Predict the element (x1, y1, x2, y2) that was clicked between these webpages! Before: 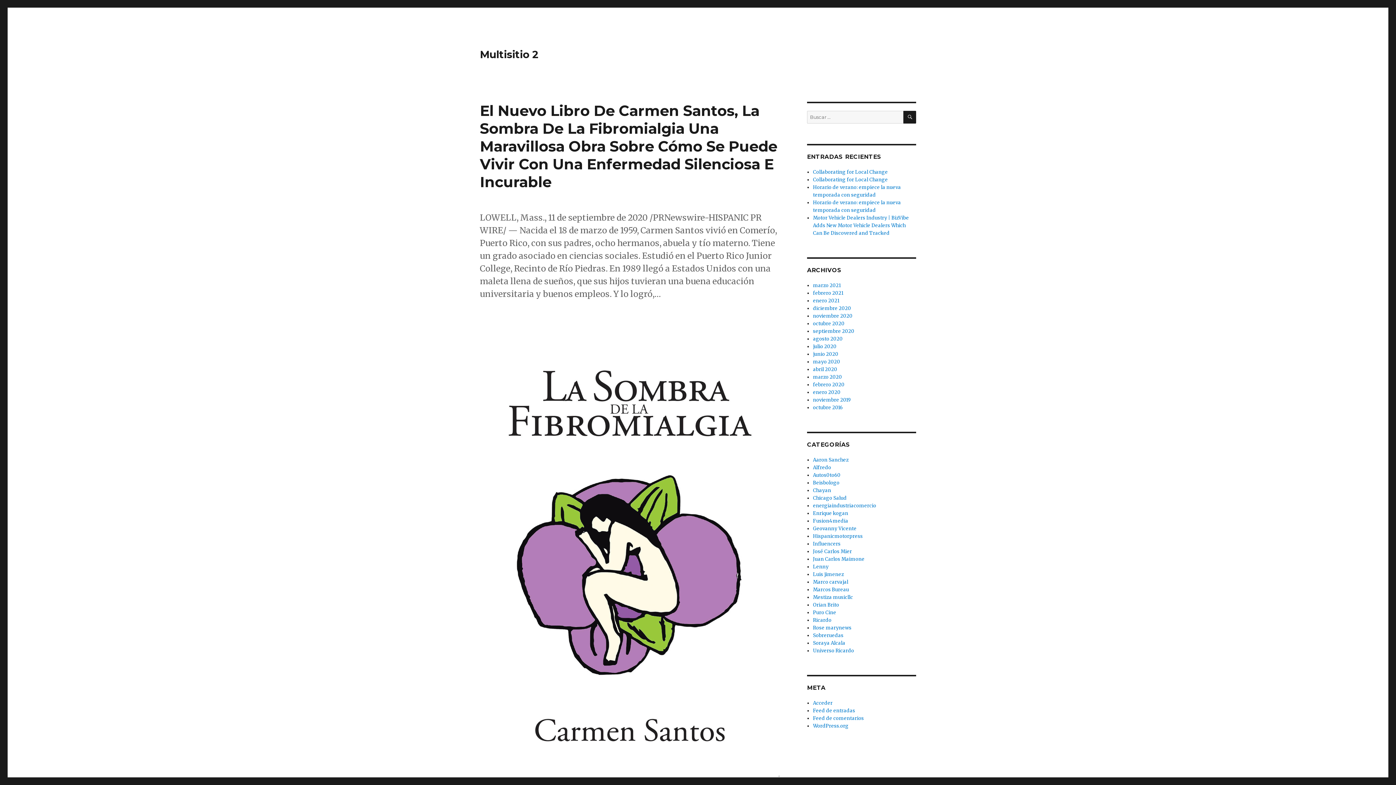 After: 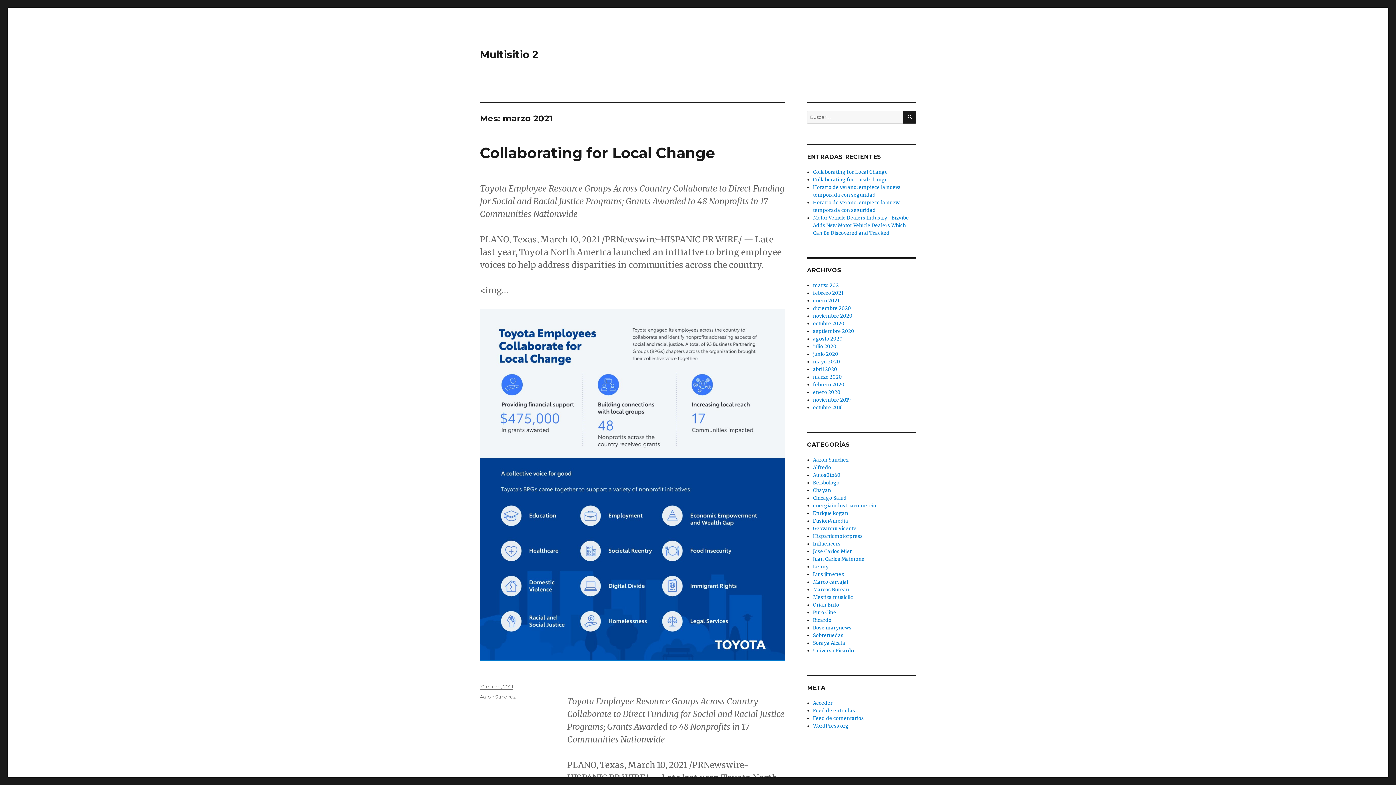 Action: label: marzo 2021 bbox: (813, 282, 841, 288)